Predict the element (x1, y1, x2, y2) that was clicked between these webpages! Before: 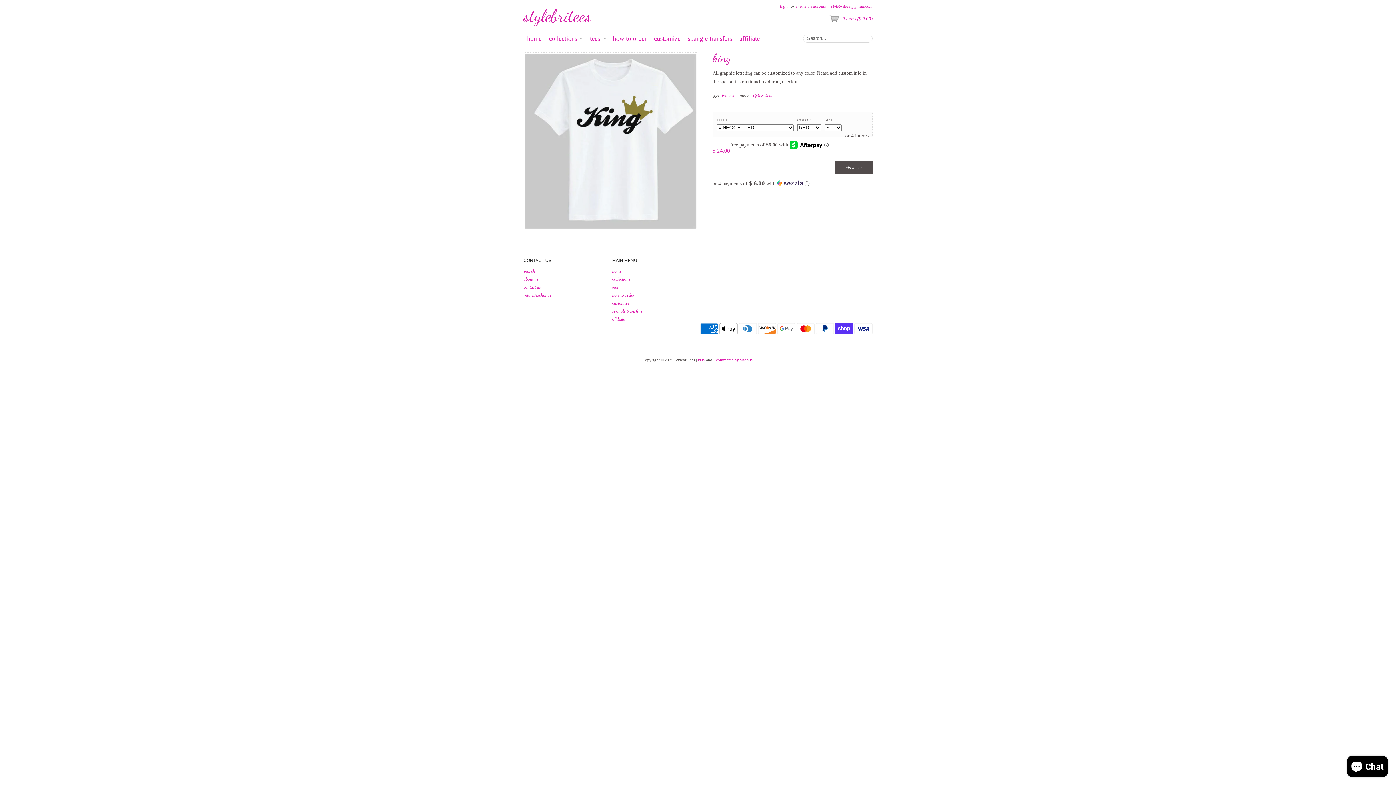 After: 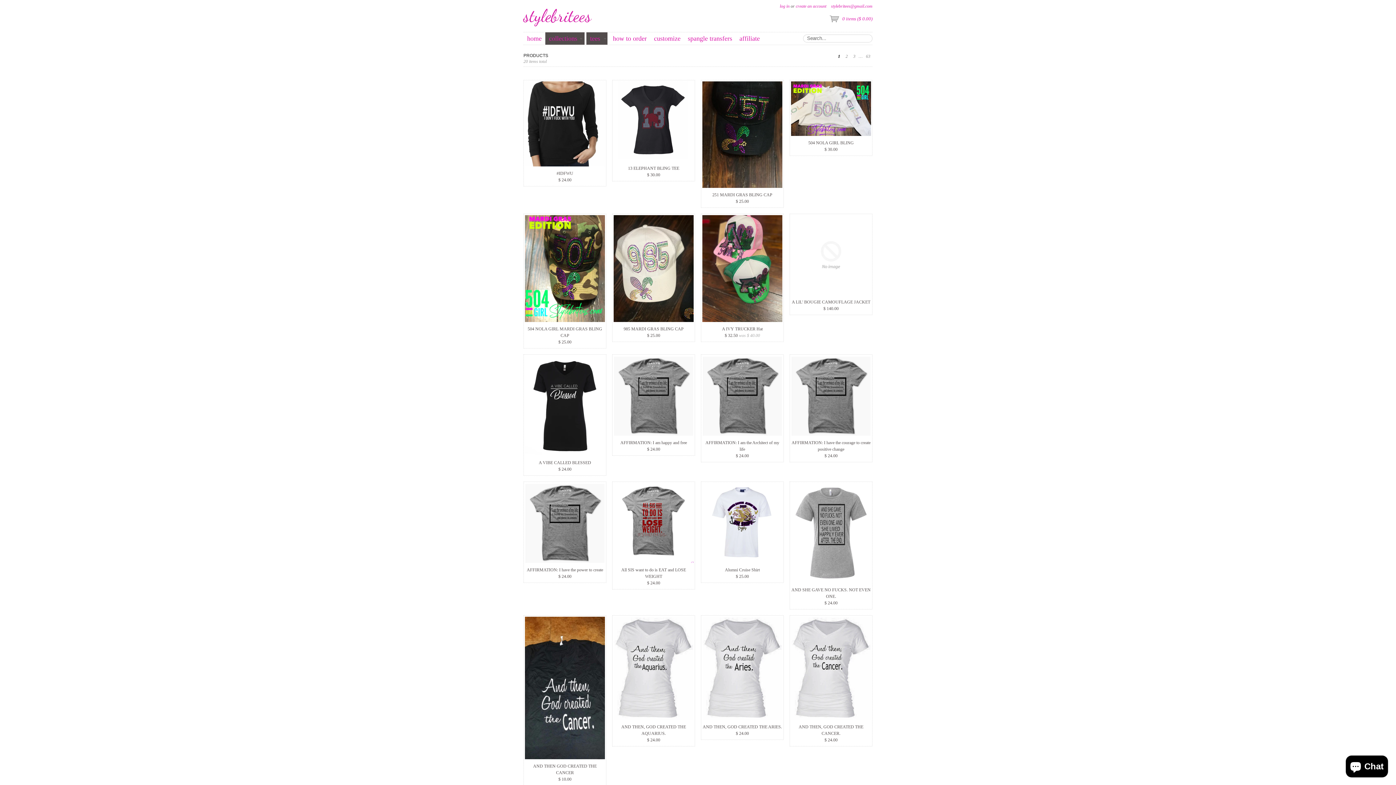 Action: label: tees bbox: (586, 32, 607, 44)